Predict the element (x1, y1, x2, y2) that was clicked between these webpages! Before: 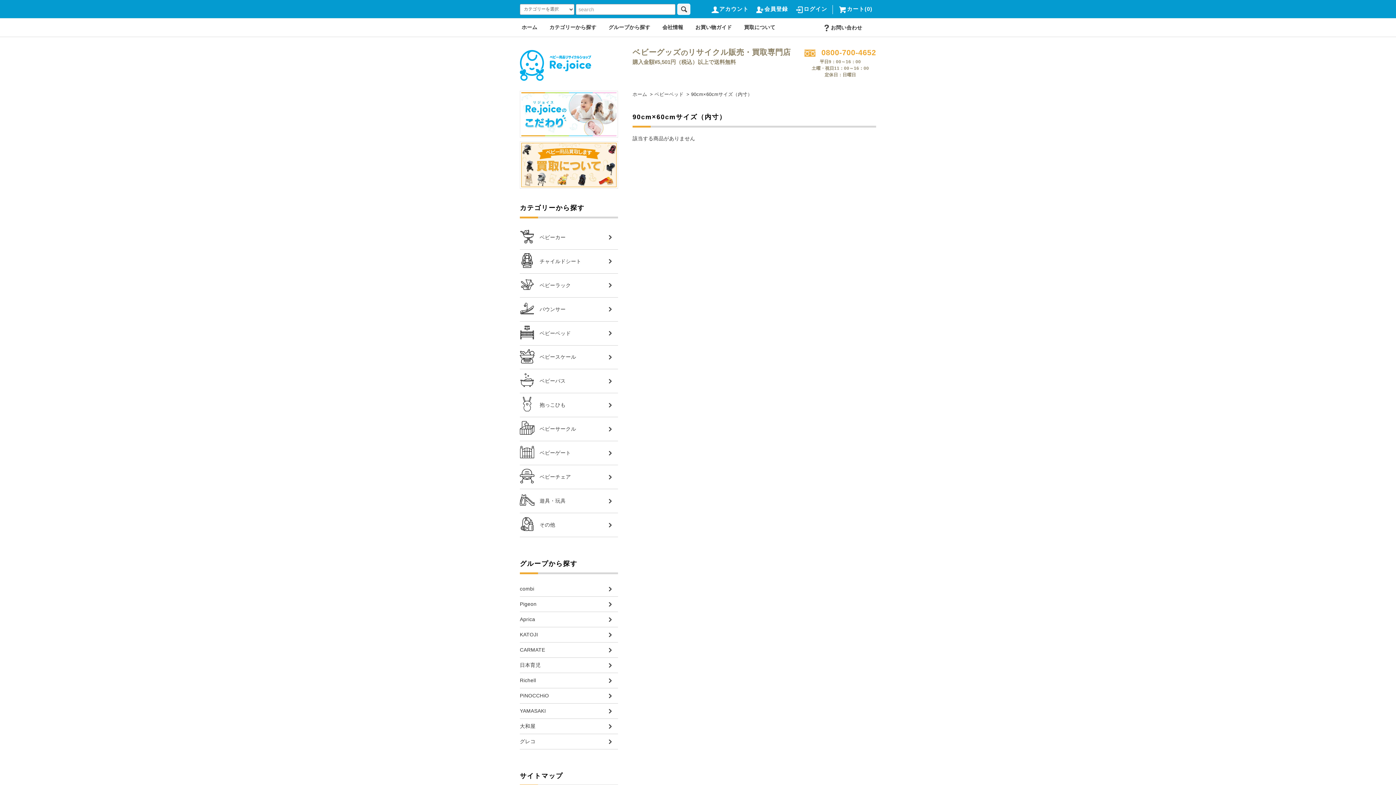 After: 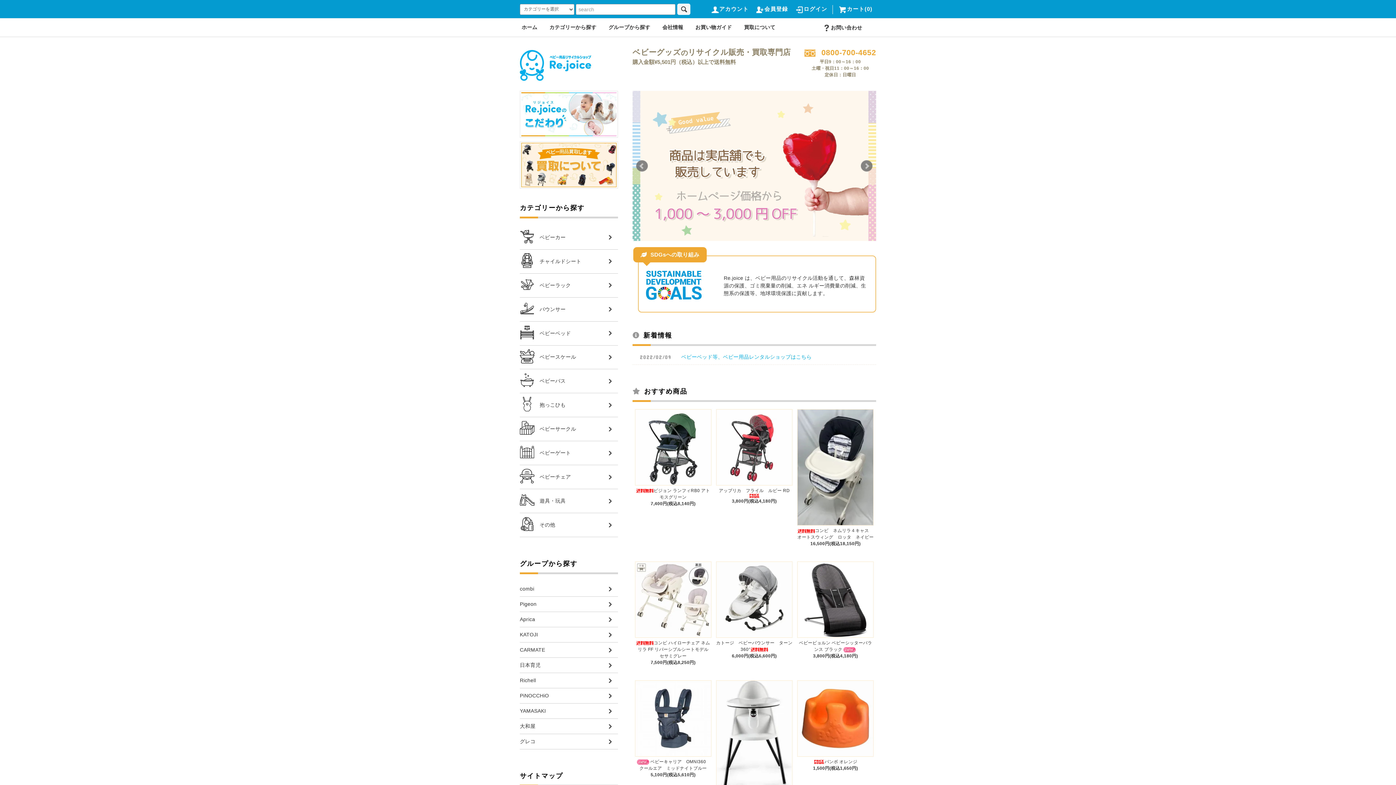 Action: bbox: (520, 58, 591, 70)